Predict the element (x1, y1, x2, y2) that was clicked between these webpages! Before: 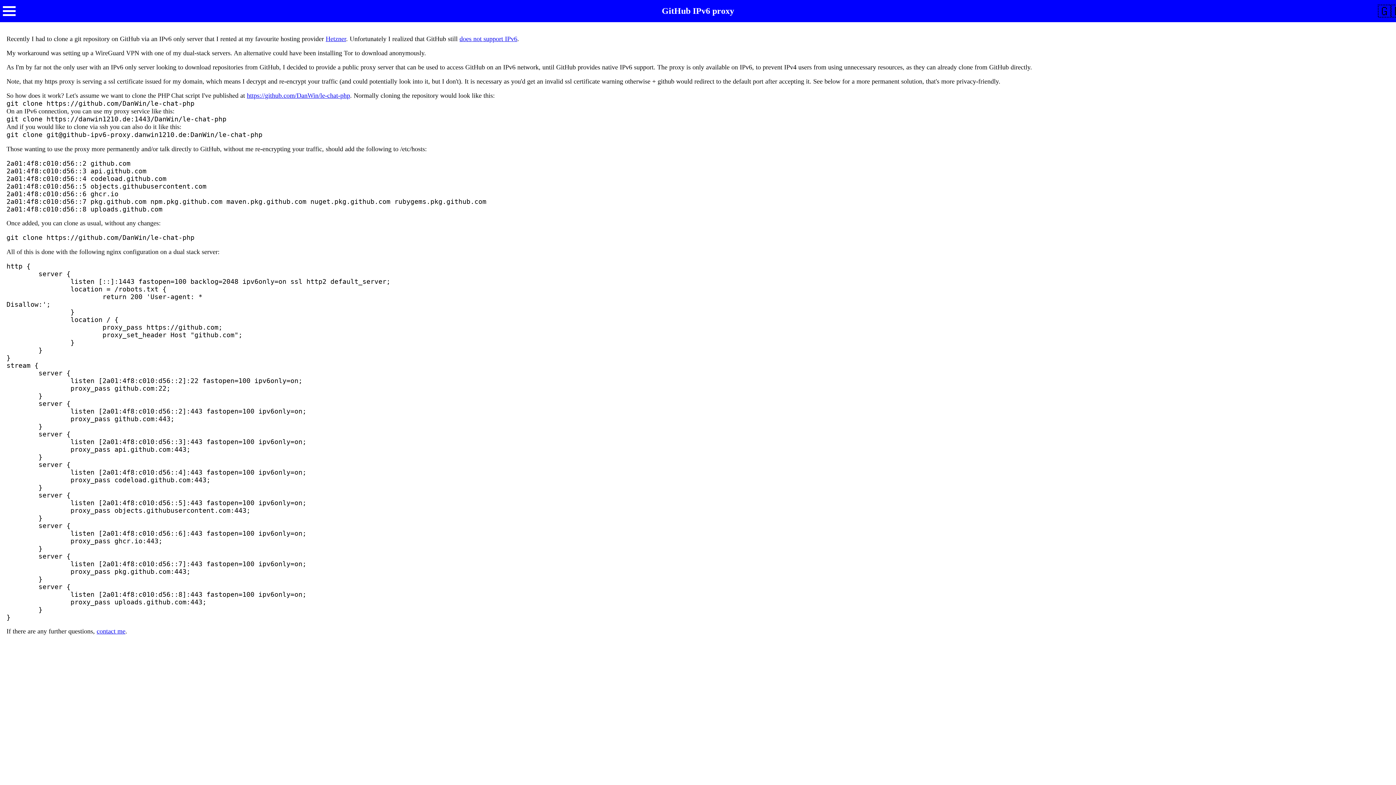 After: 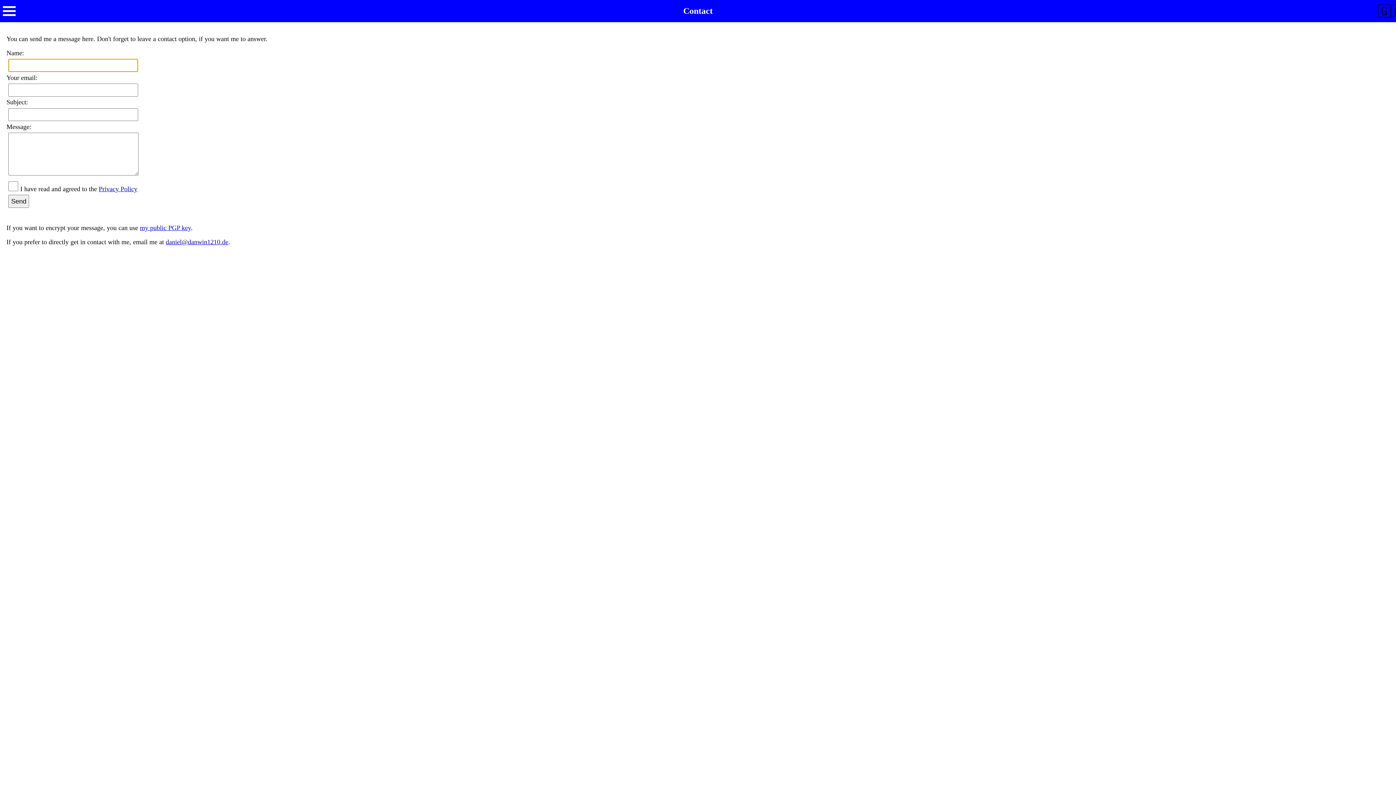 Action: bbox: (96, 628, 125, 635) label: contact me